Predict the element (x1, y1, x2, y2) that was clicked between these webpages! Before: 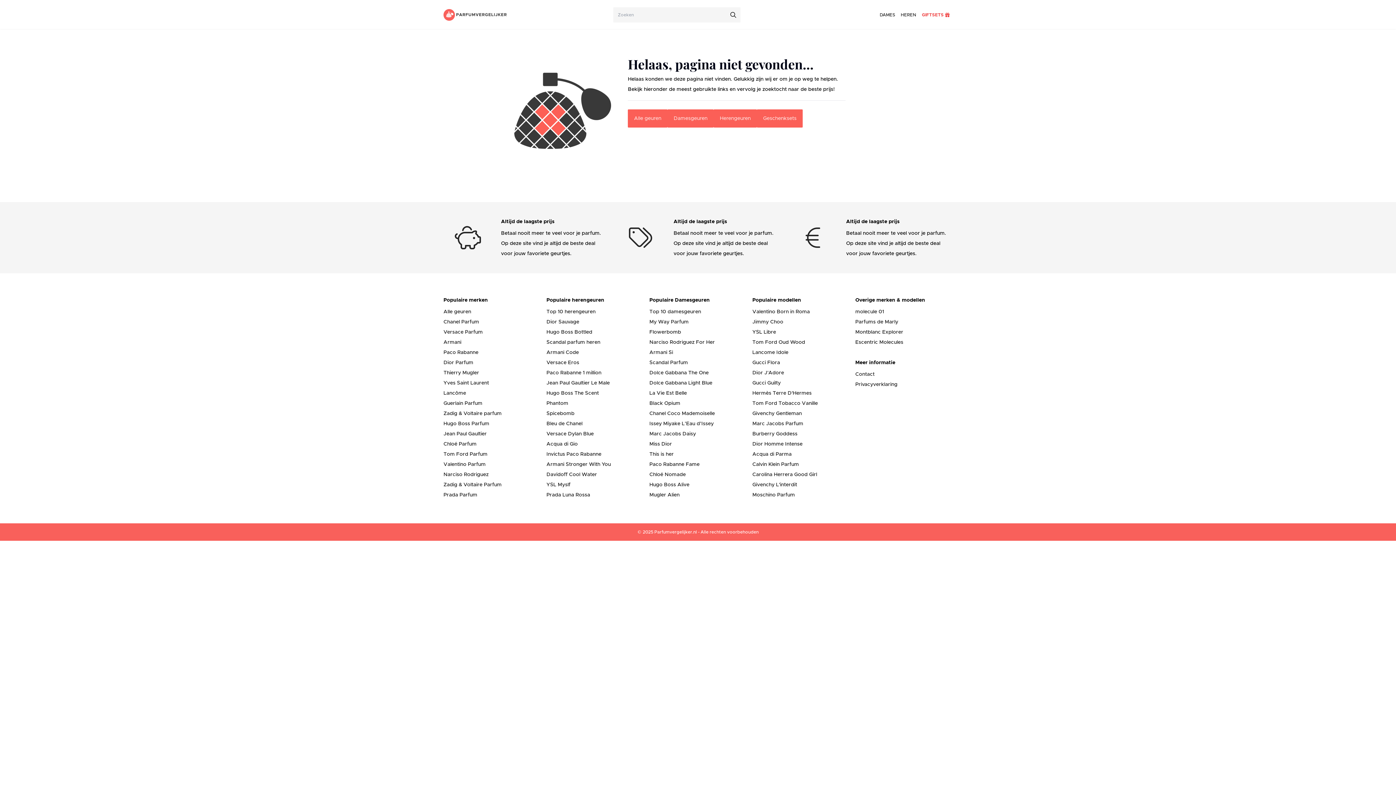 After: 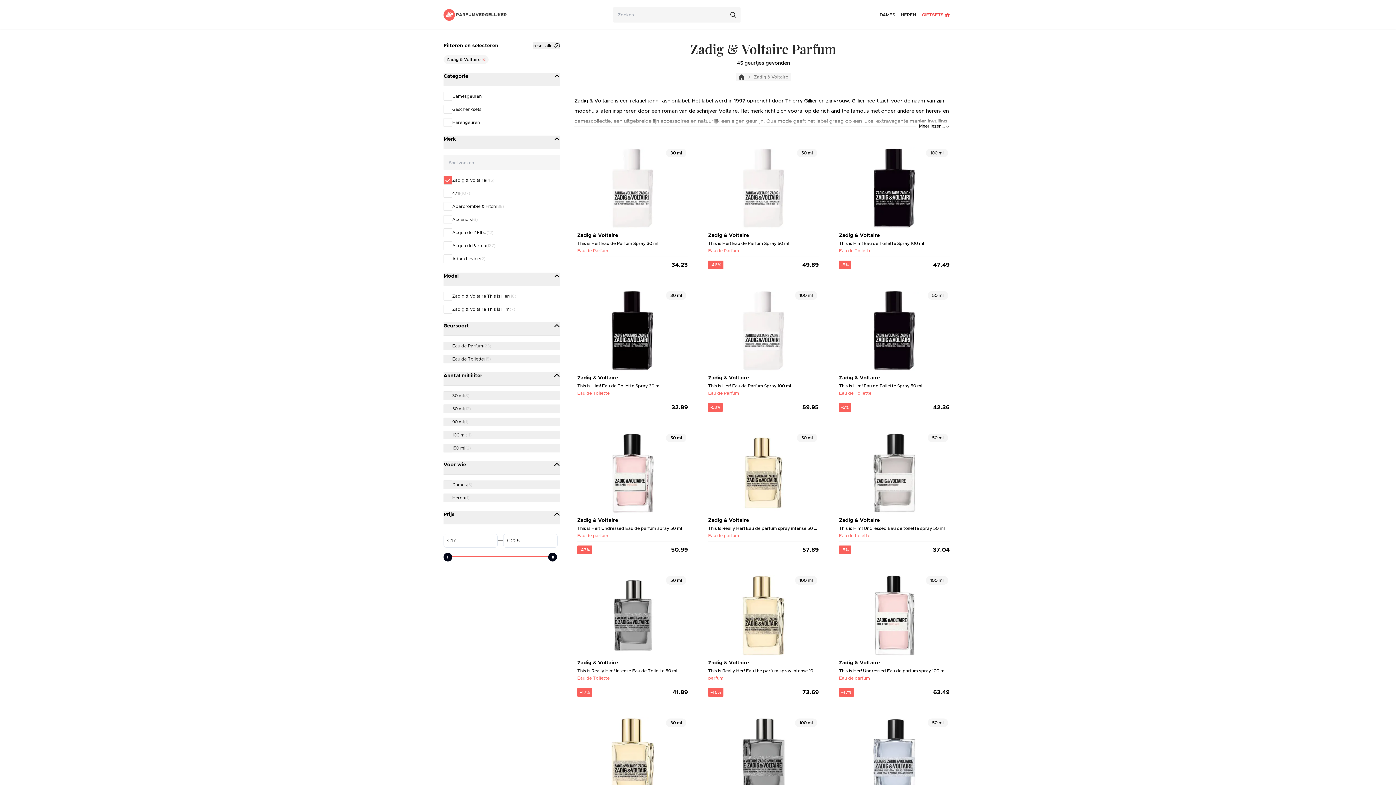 Action: label: Zadig & Voltaire Parfum bbox: (443, 481, 501, 488)